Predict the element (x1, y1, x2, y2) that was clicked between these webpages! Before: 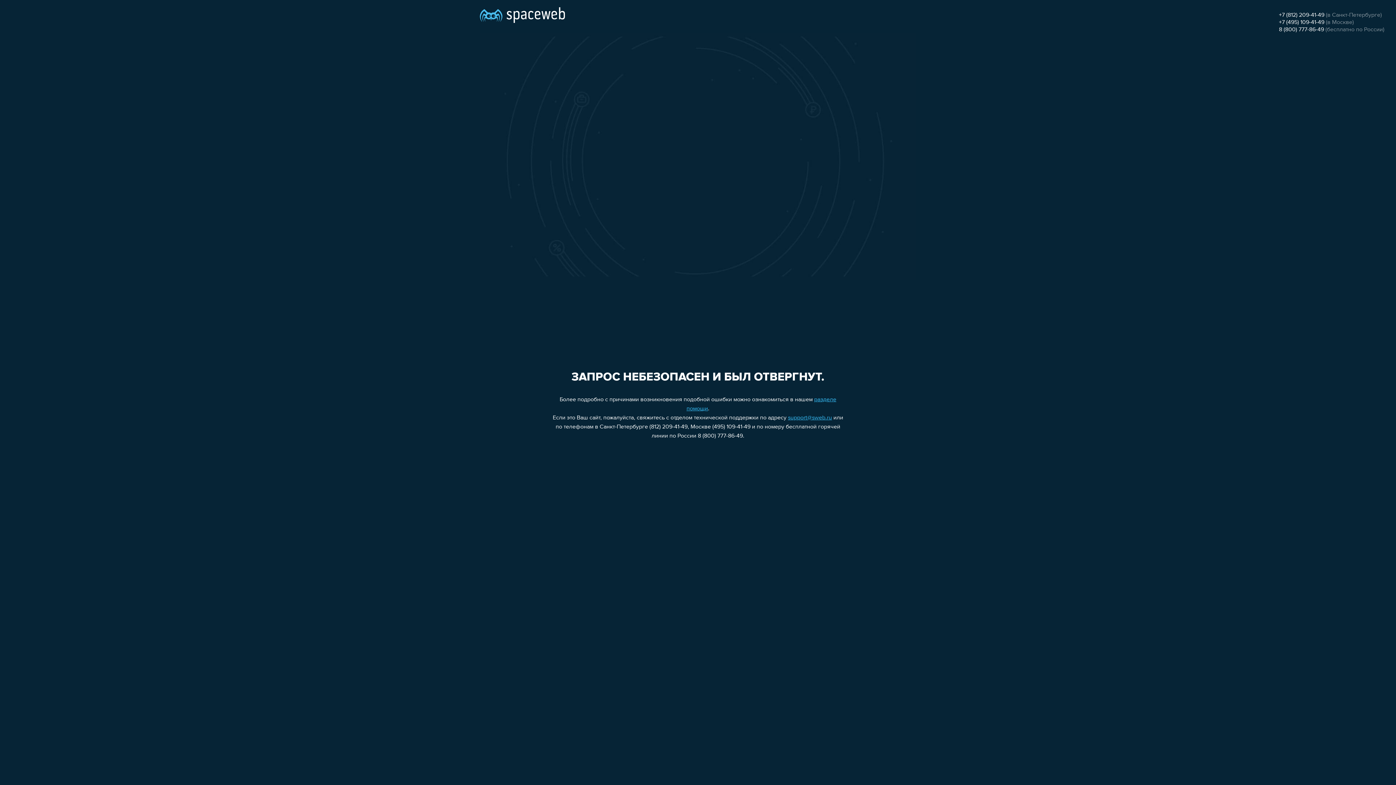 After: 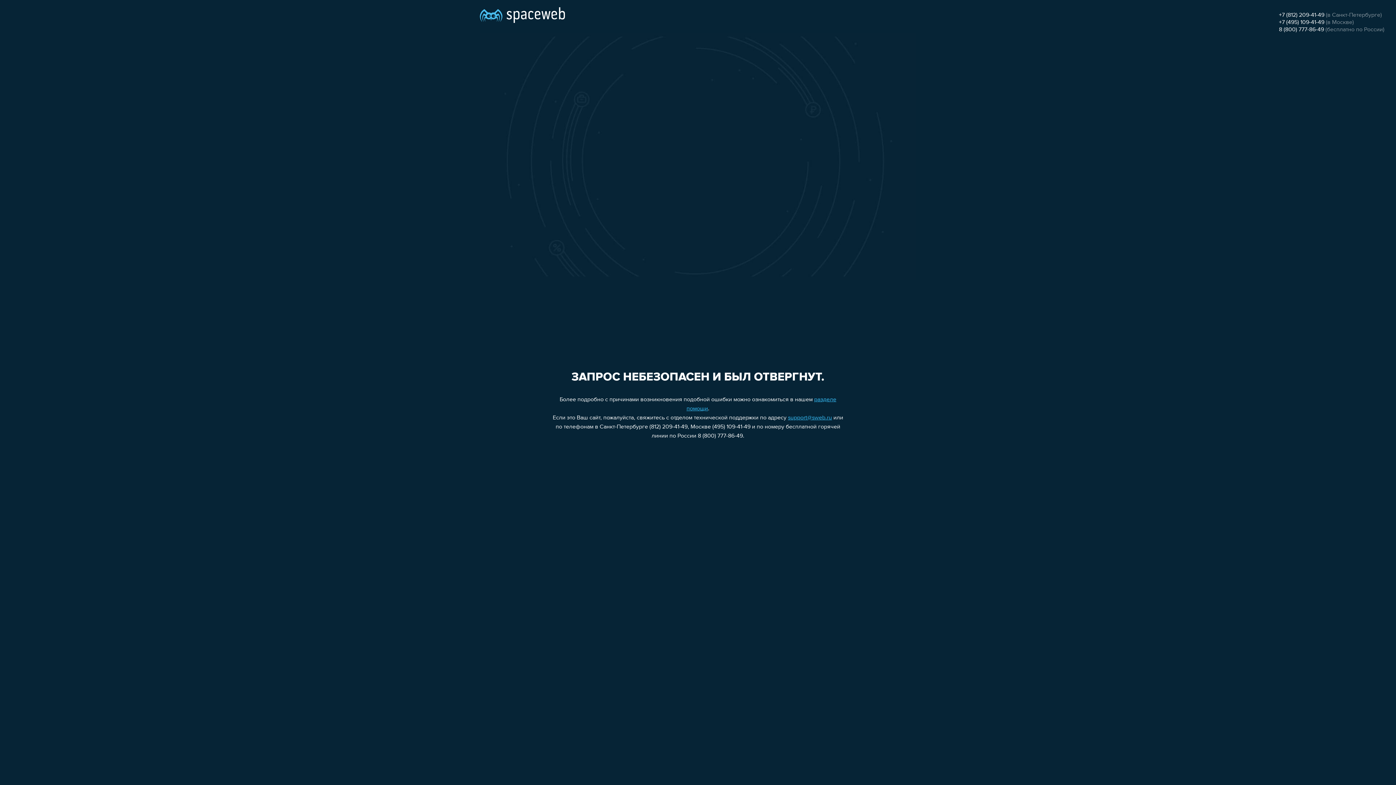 Action: label: 8 (800) 777-86-49 bbox: (1279, 26, 1324, 32)